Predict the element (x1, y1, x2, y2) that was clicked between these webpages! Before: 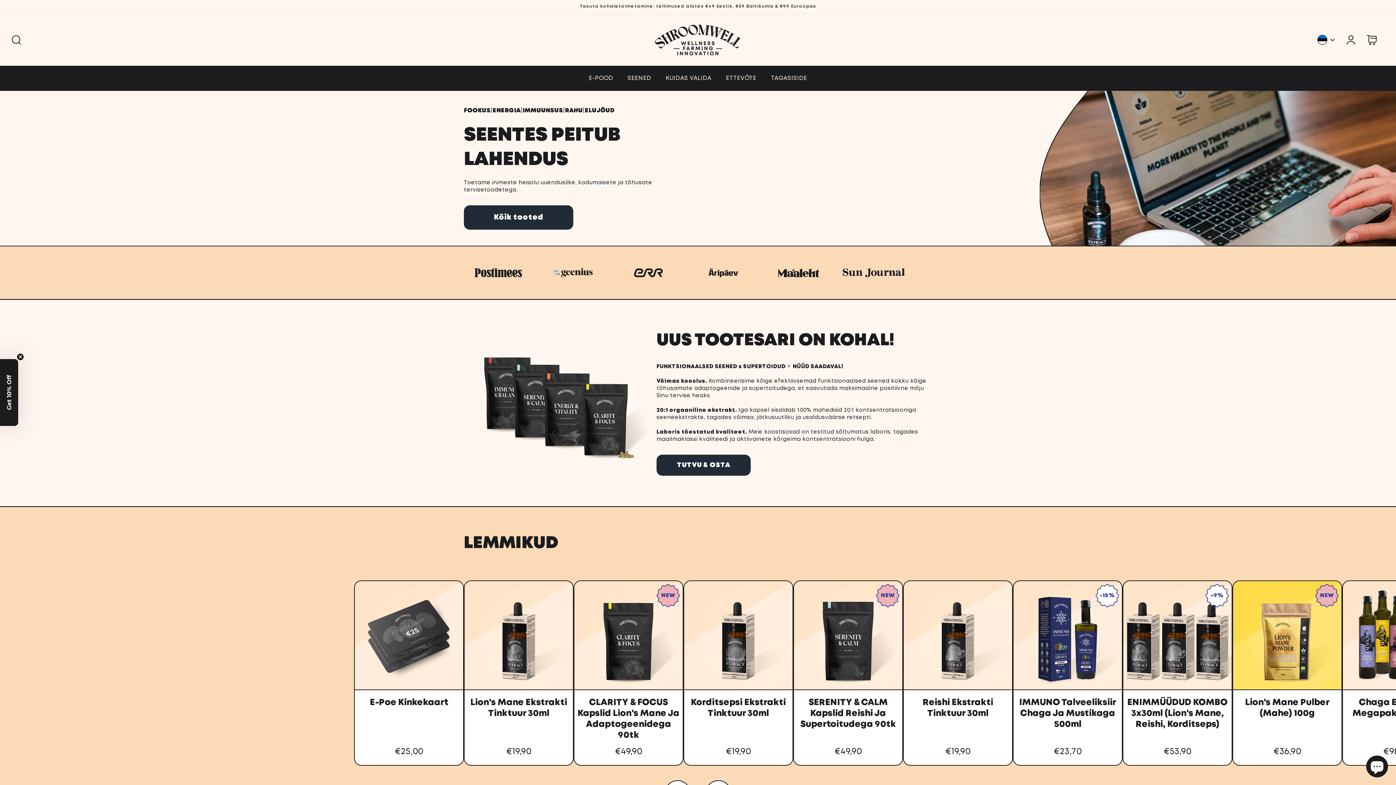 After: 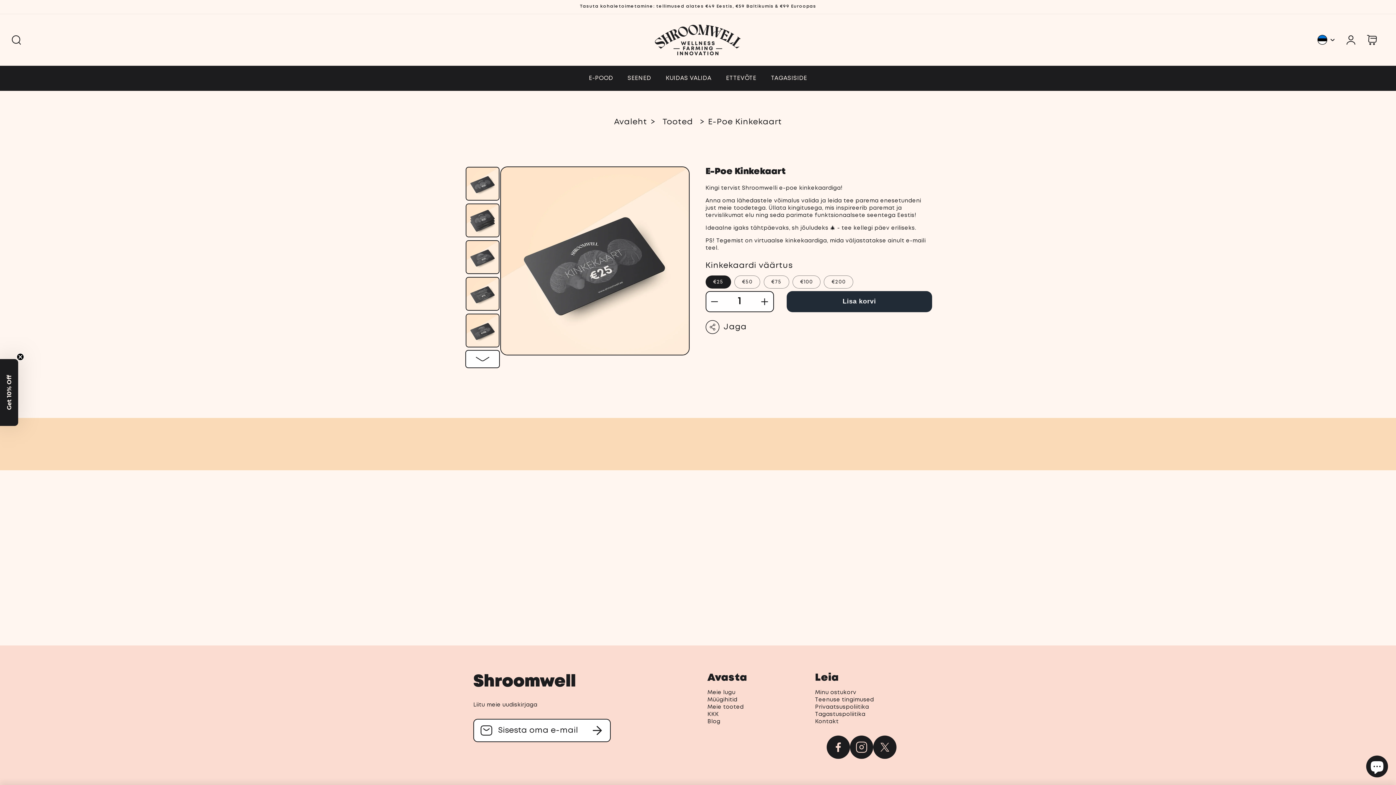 Action: label: E-Poe Kinkekaart bbox: (356, 697, 461, 708)